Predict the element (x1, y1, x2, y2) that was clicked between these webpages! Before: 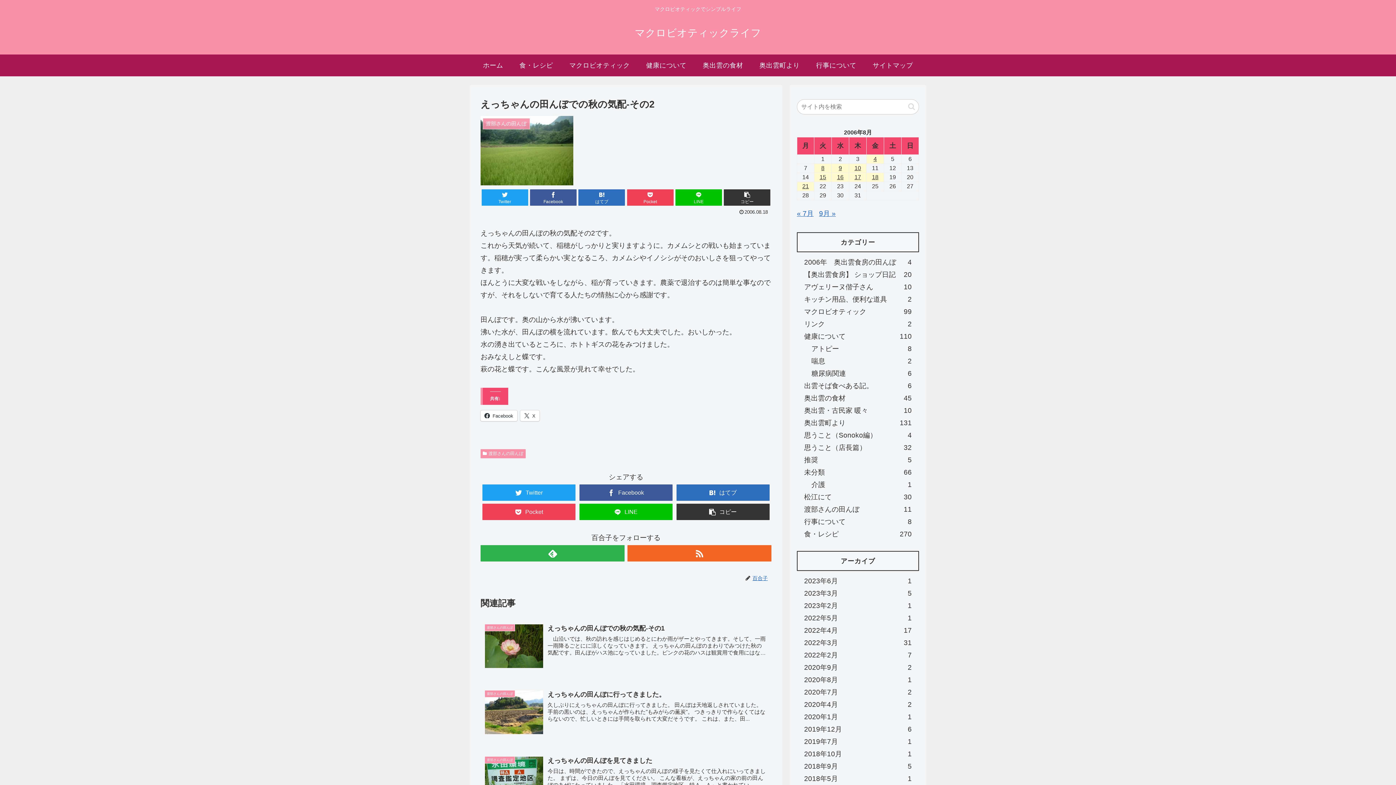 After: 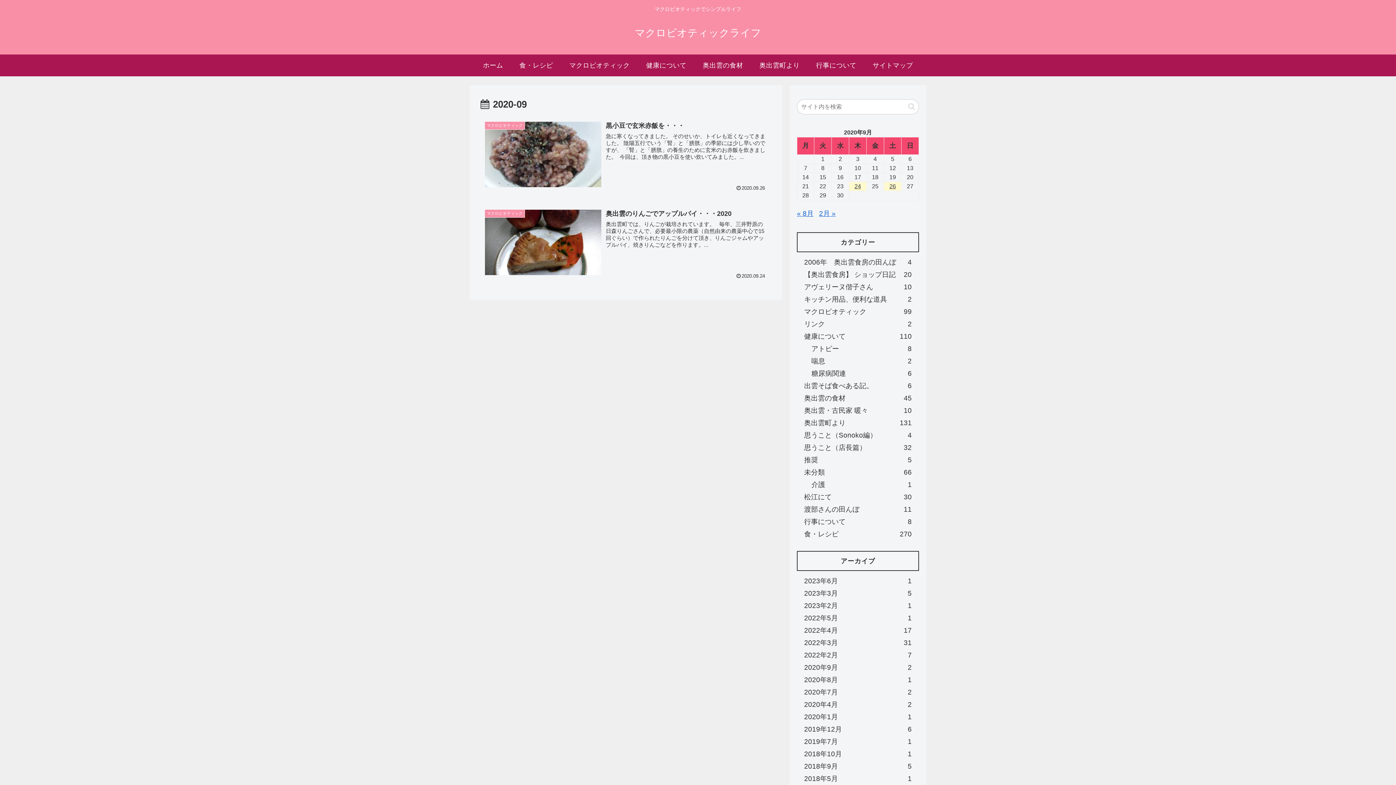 Action: bbox: (800, 663, 915, 672) label: 2020年9月
2